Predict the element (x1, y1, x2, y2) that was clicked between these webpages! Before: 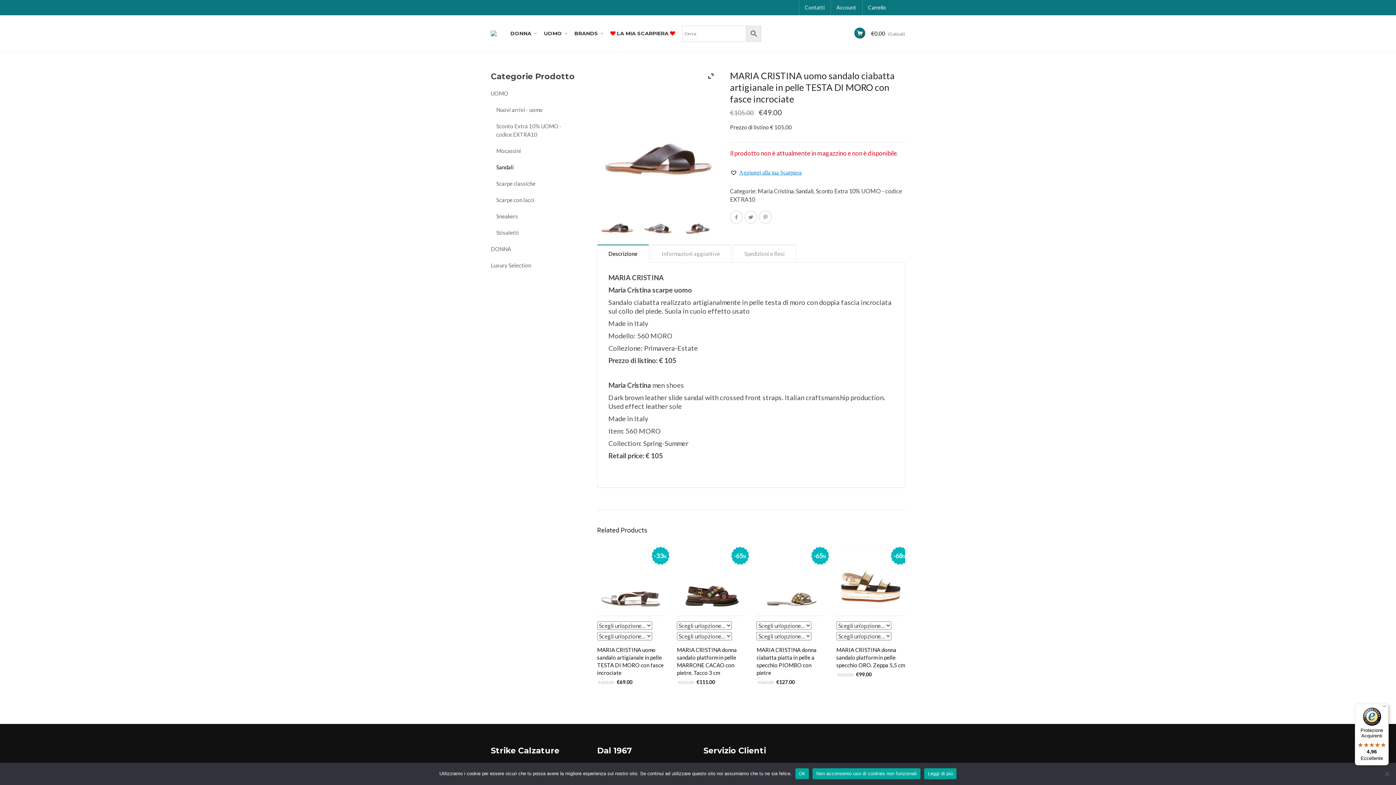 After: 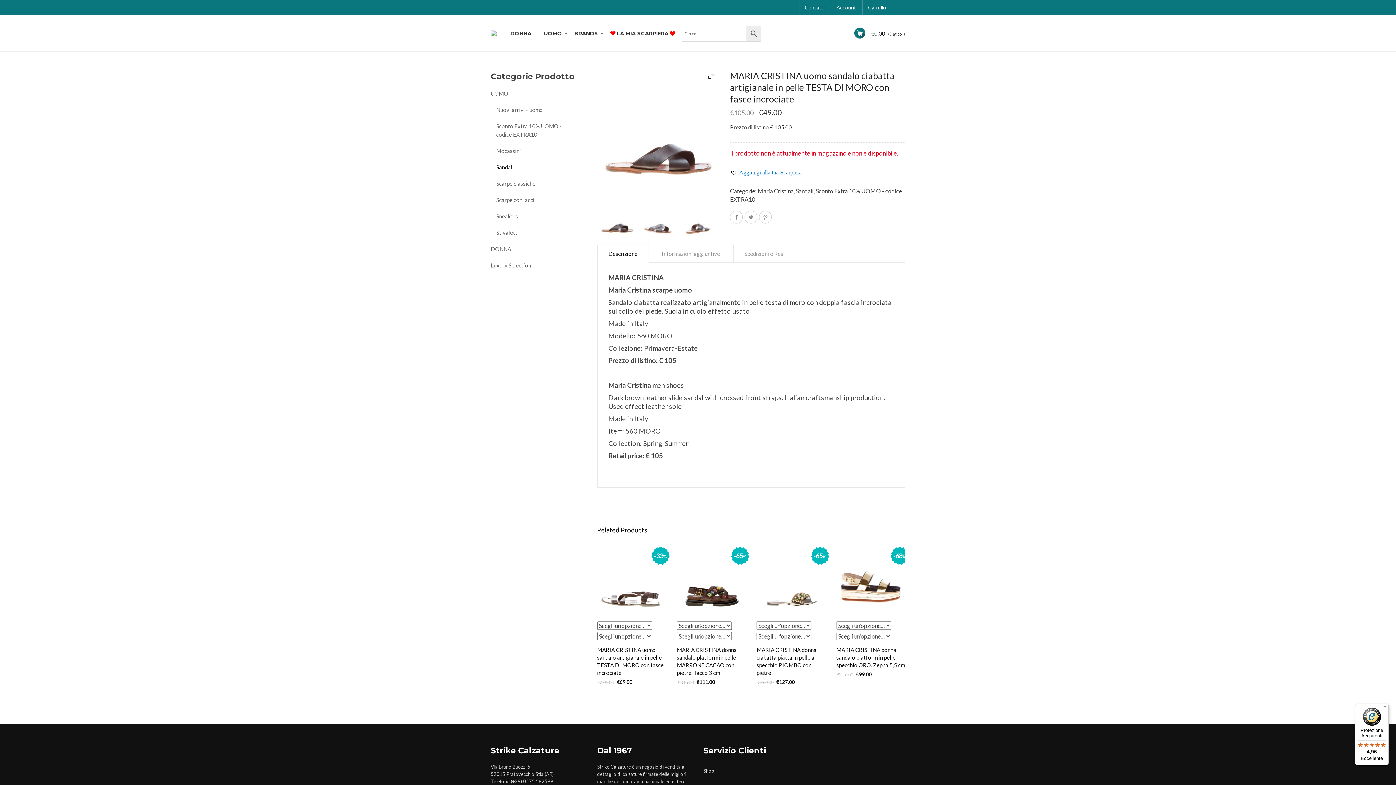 Action: label: Ok bbox: (795, 768, 809, 779)